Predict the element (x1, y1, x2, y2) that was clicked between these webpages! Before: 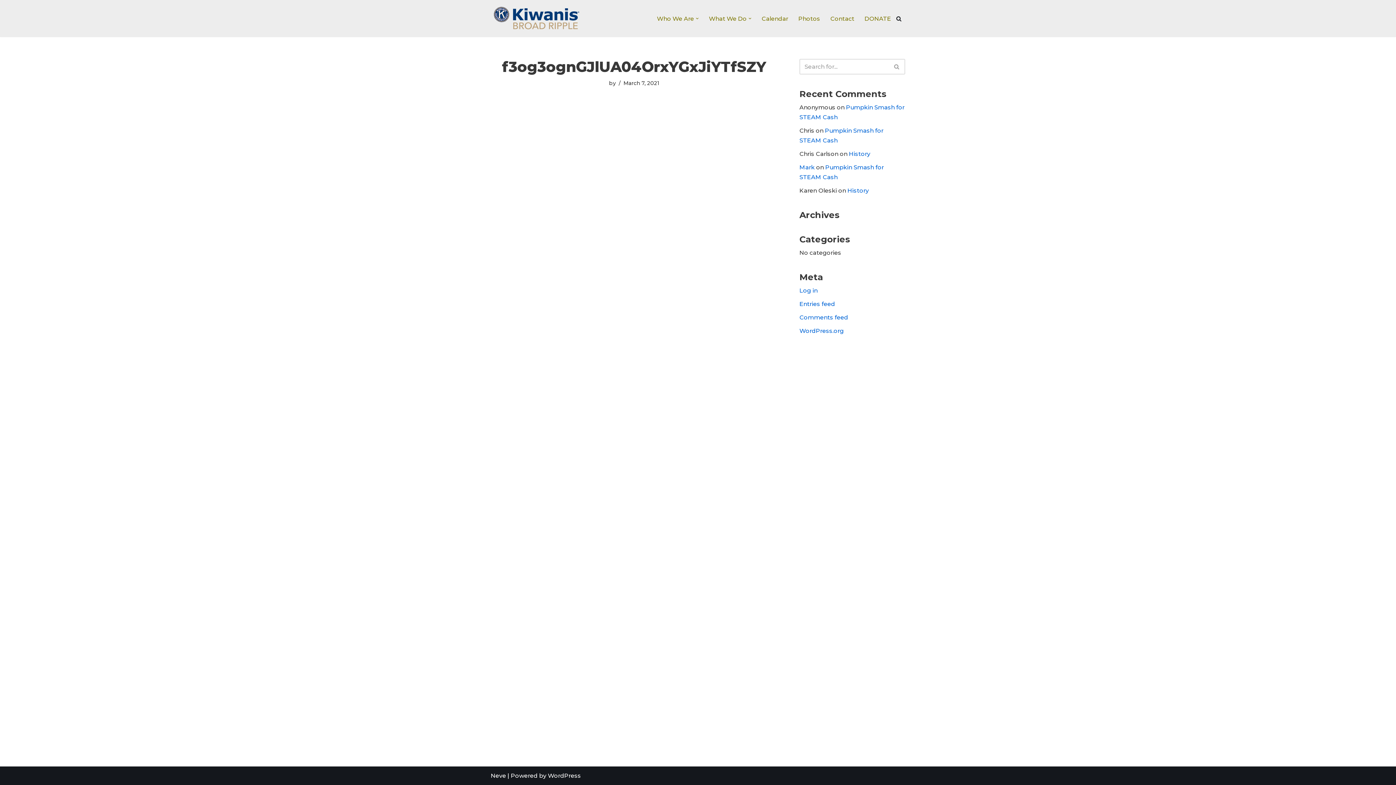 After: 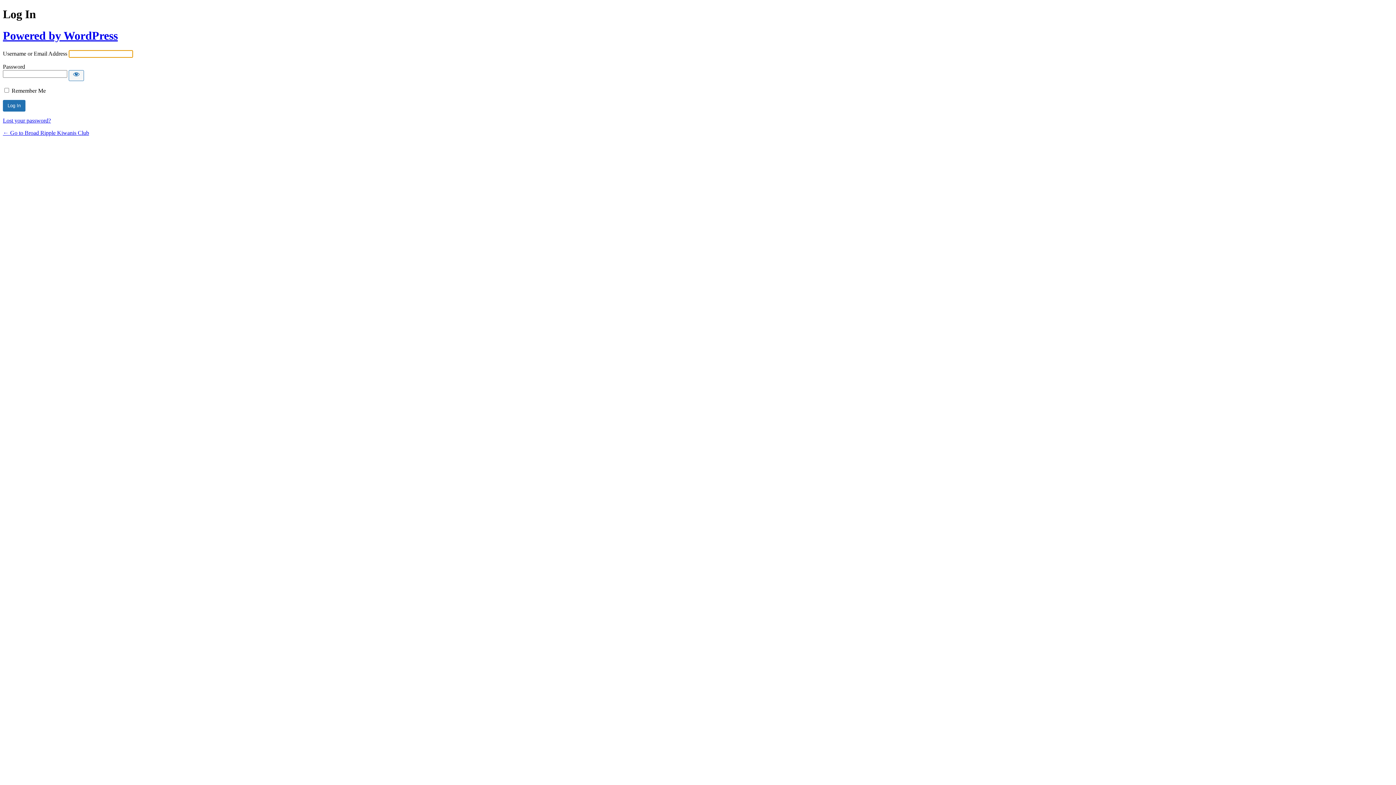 Action: bbox: (799, 287, 817, 294) label: Log in